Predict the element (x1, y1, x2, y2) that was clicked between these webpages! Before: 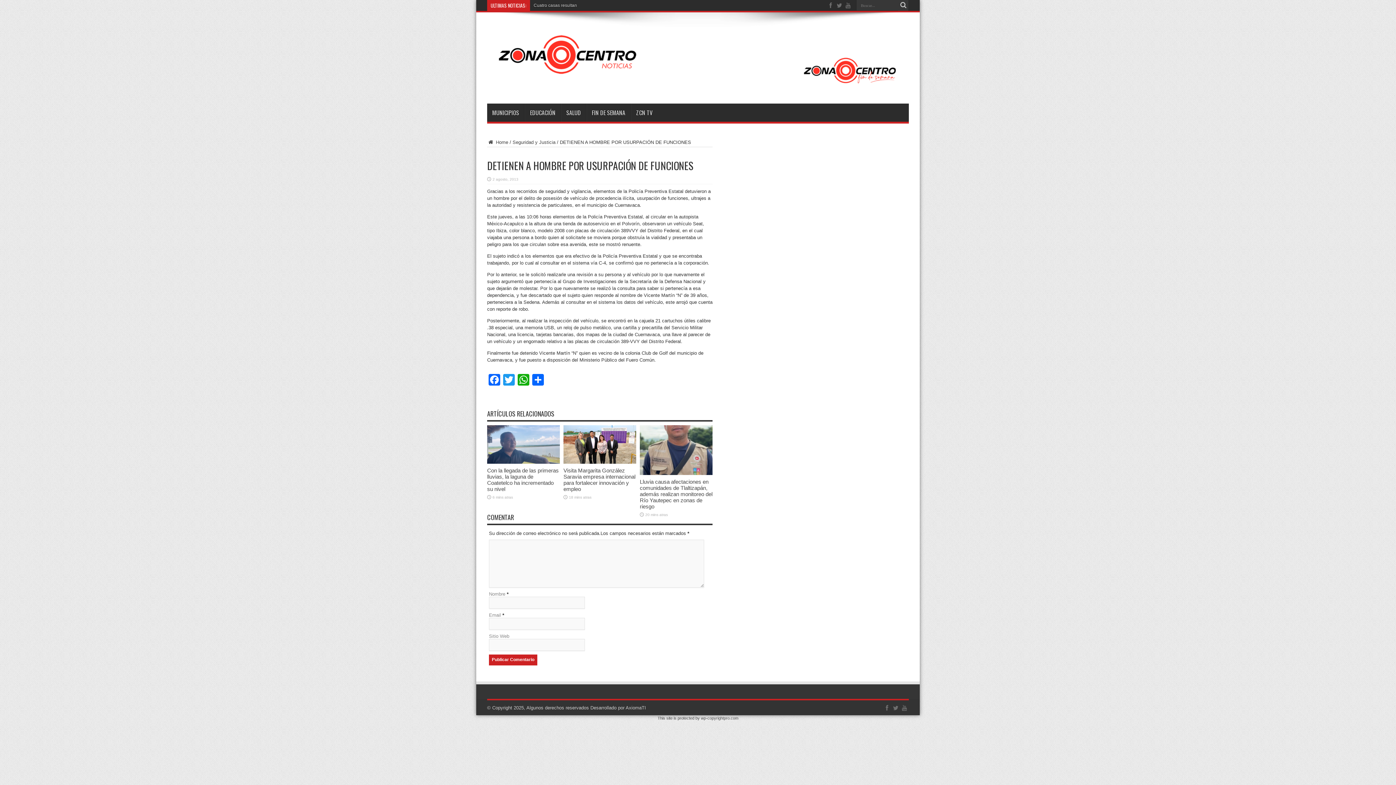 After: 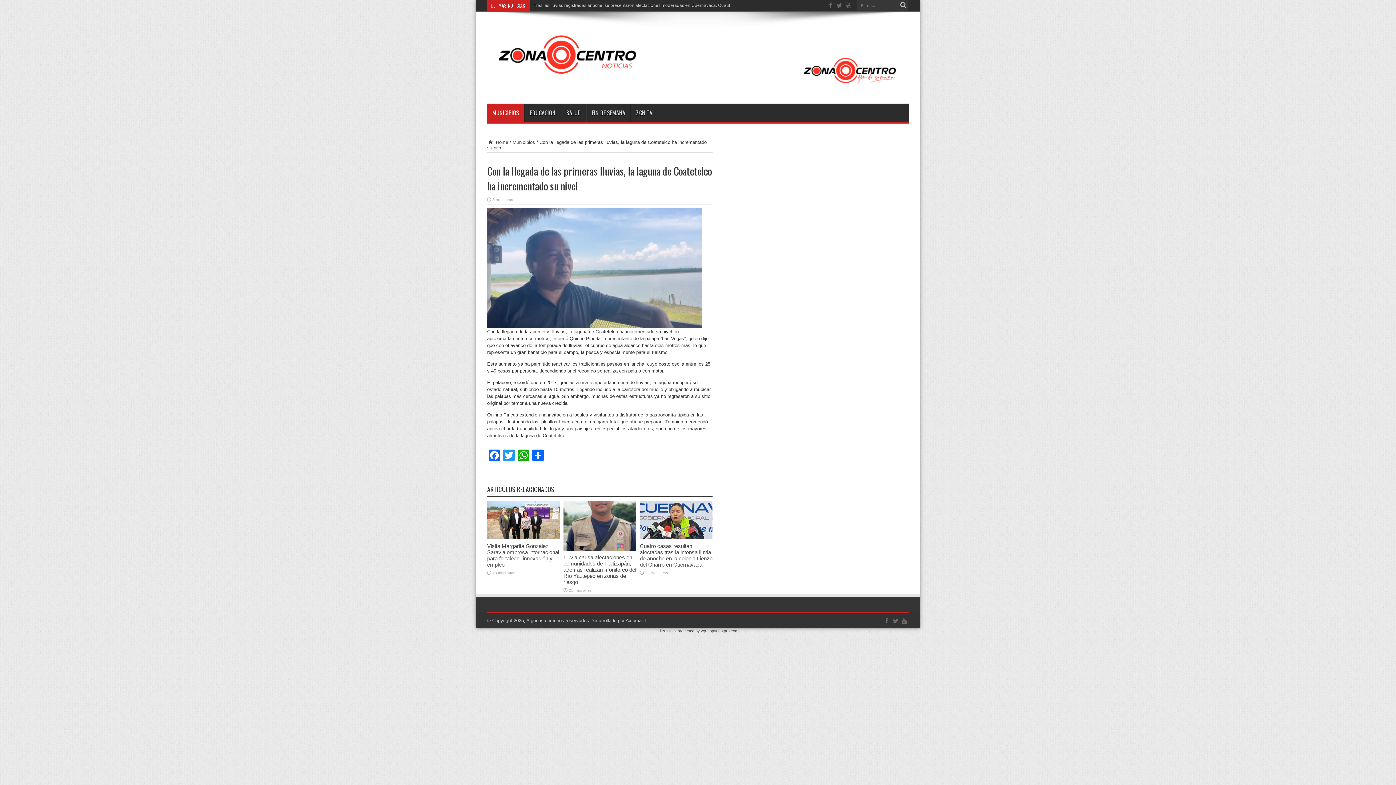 Action: bbox: (487, 467, 558, 492) label: Con la llegada de las primeras lluvias, la laguna de Coatetelco ha incrementado su nivel